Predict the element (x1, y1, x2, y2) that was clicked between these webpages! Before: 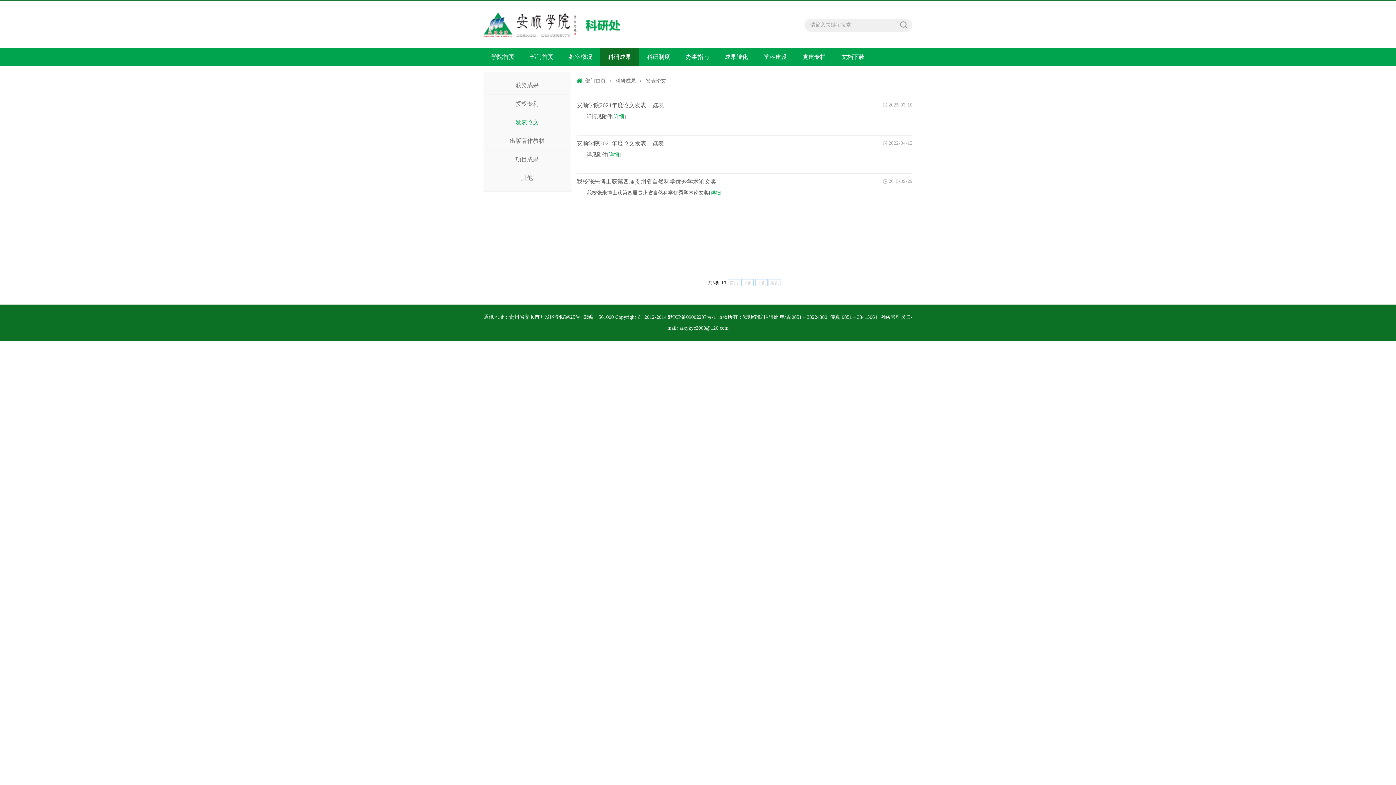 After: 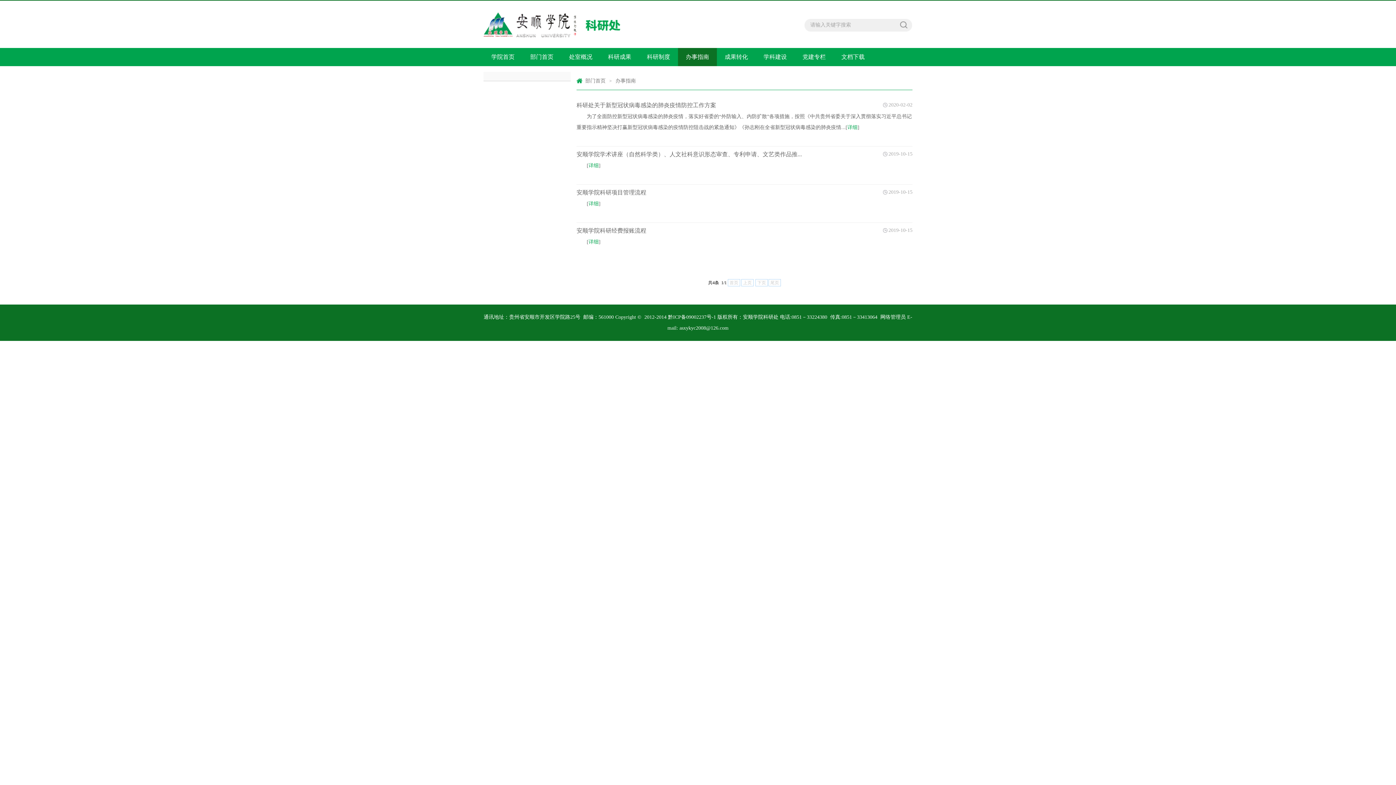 Action: label: 办事指南 bbox: (678, 48, 717, 66)